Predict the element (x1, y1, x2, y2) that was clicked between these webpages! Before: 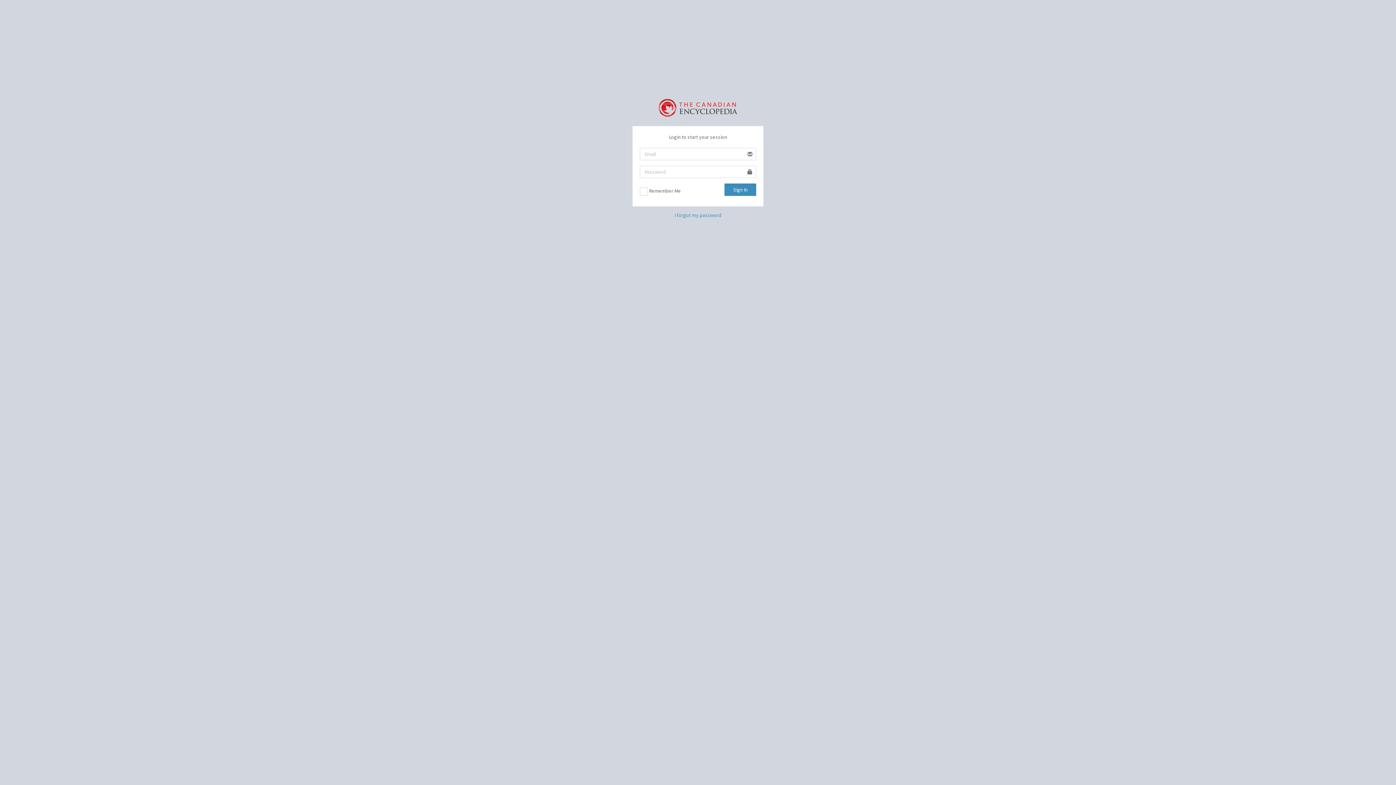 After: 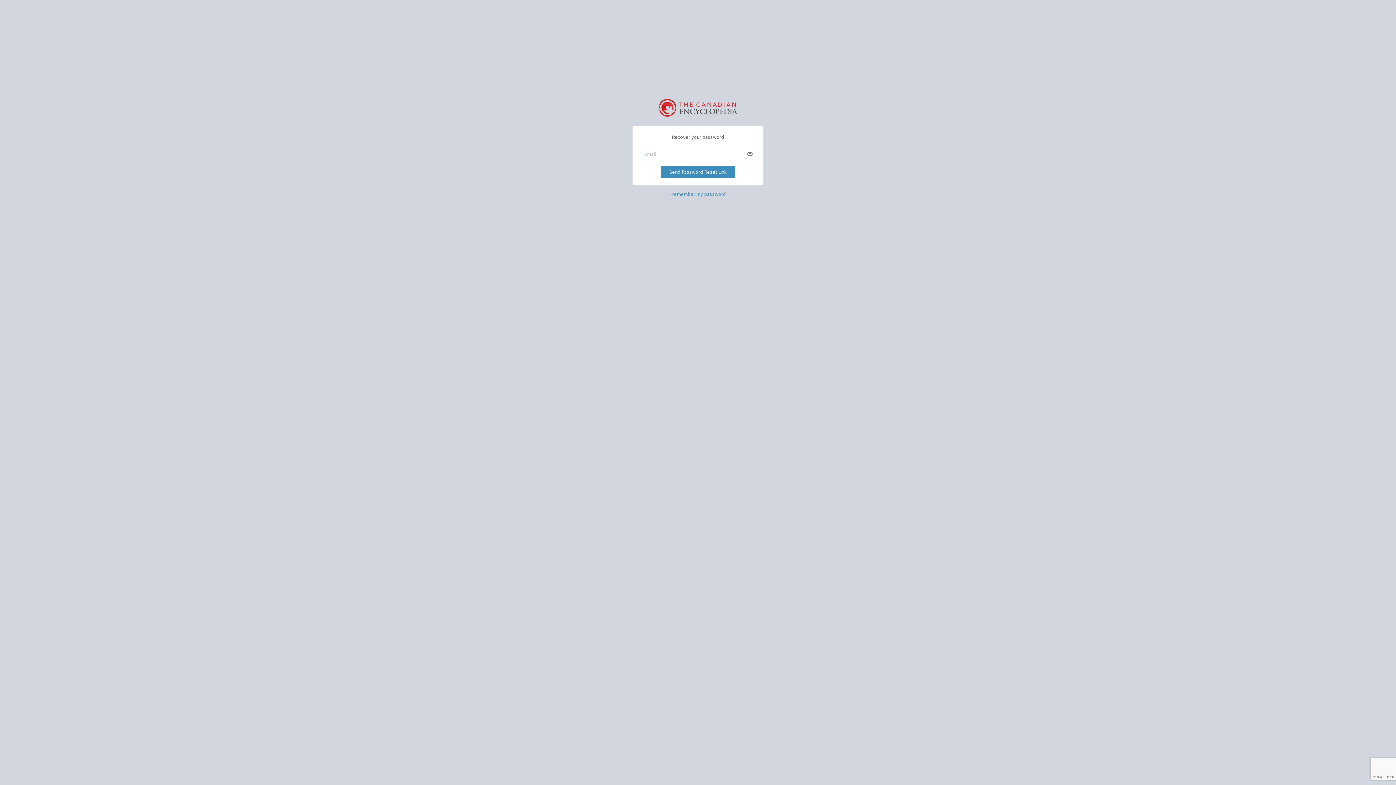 Action: label: I forgot my password bbox: (674, 211, 721, 218)